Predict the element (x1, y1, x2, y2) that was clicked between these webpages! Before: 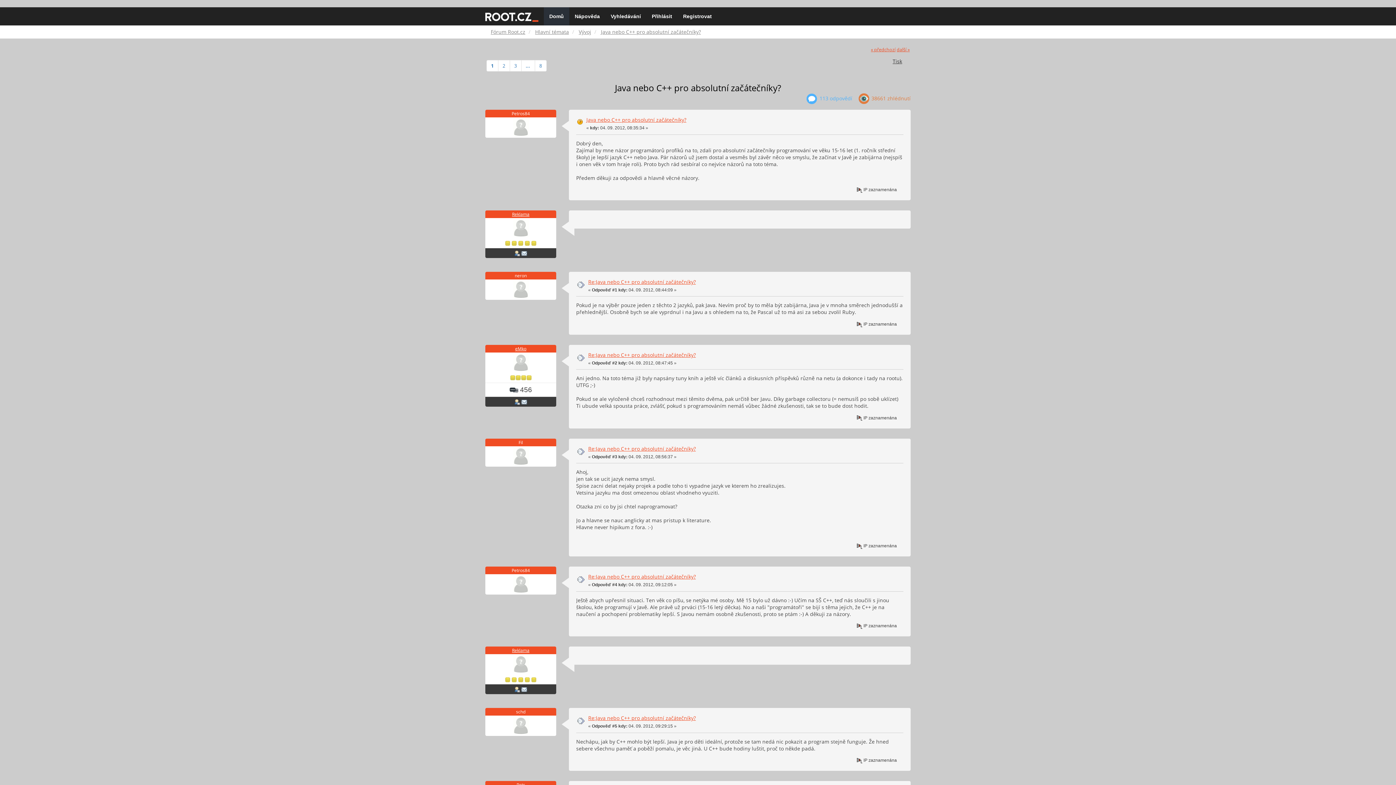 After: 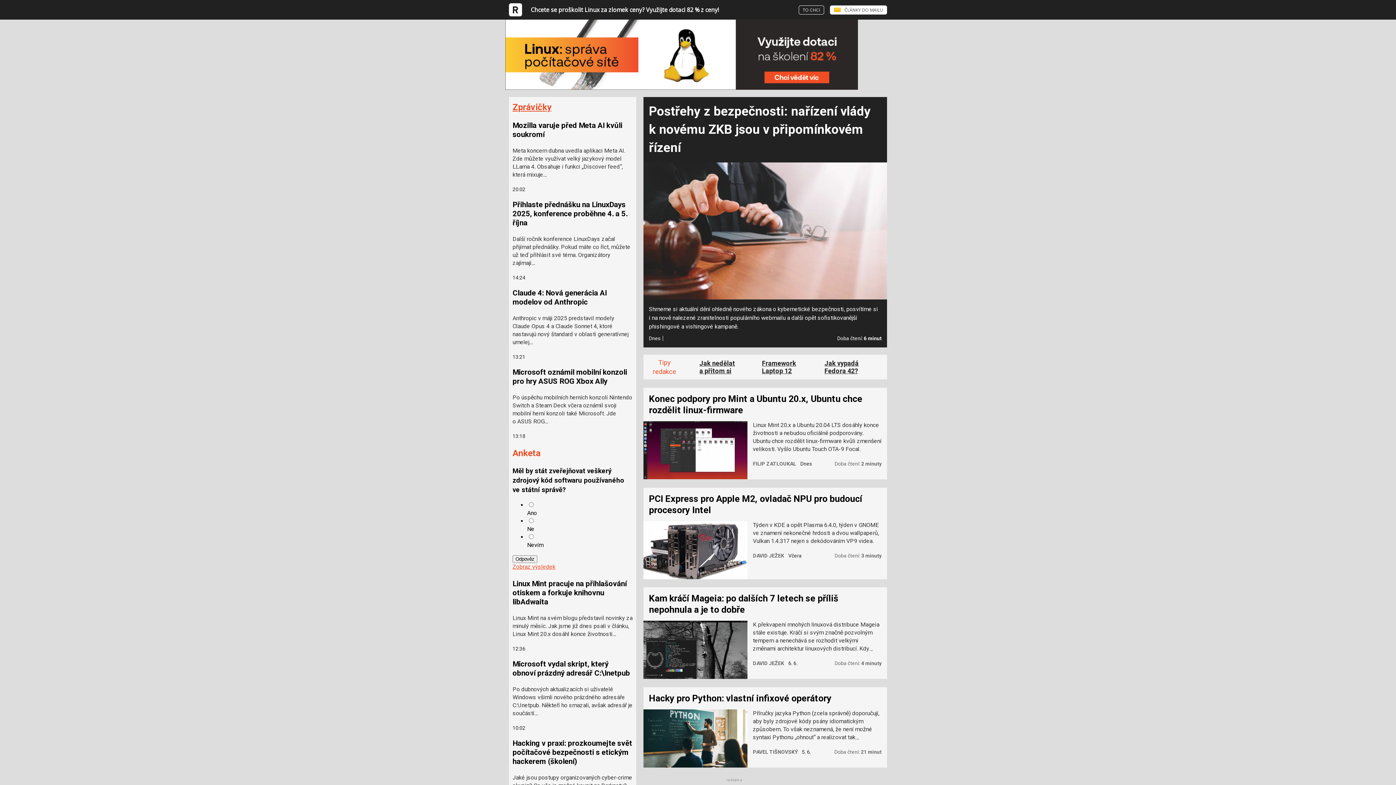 Action: label: Reklama bbox: (512, 647, 529, 653)